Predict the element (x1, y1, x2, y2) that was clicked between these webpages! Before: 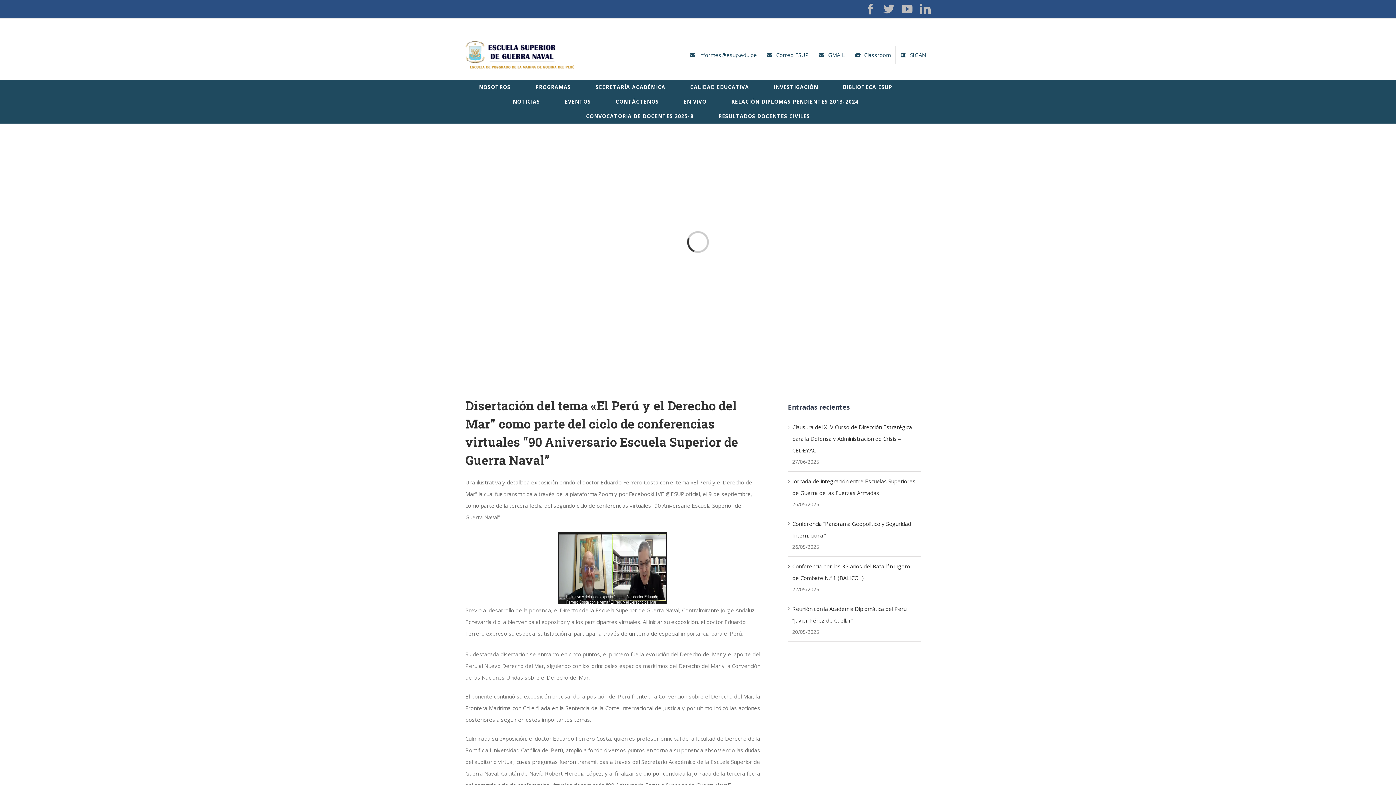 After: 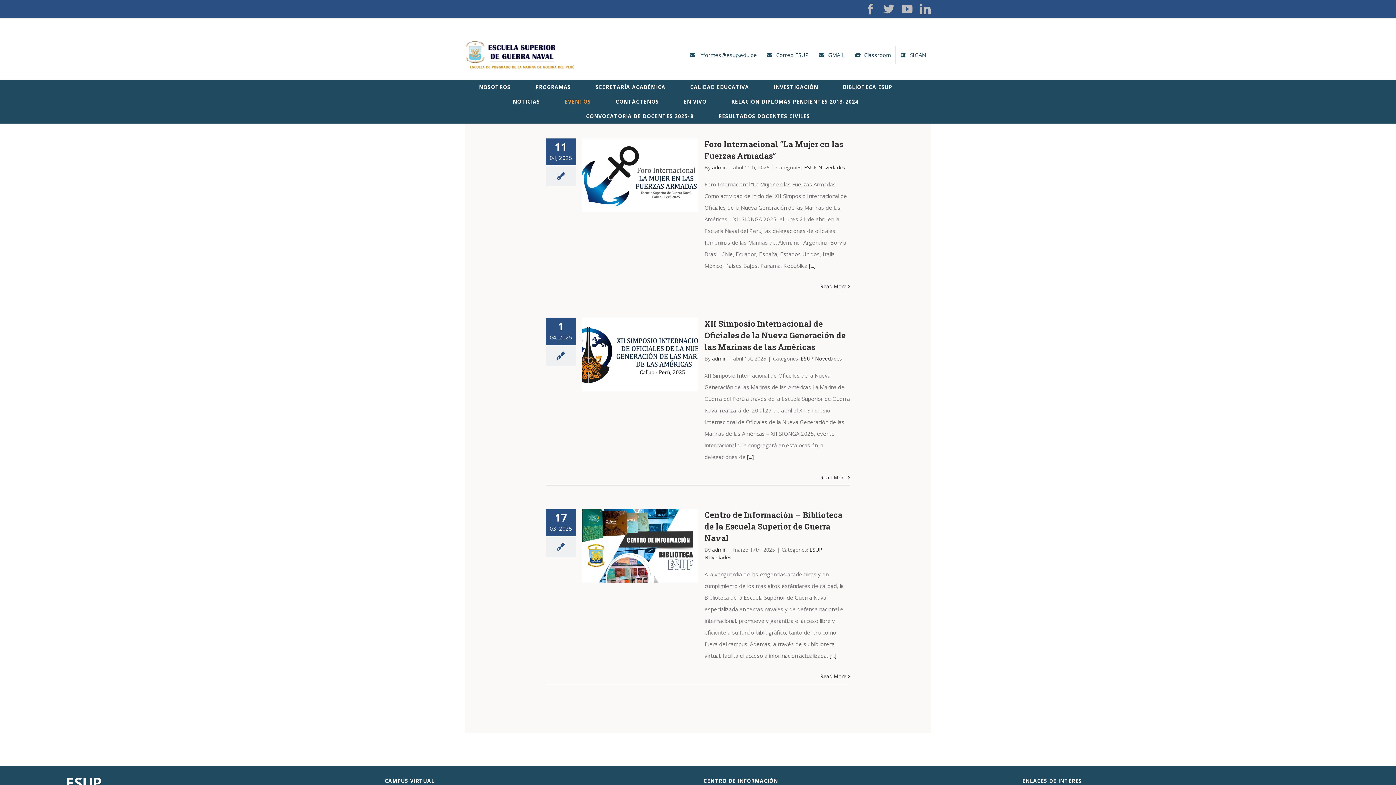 Action: label: EVENTOS bbox: (564, 94, 591, 109)